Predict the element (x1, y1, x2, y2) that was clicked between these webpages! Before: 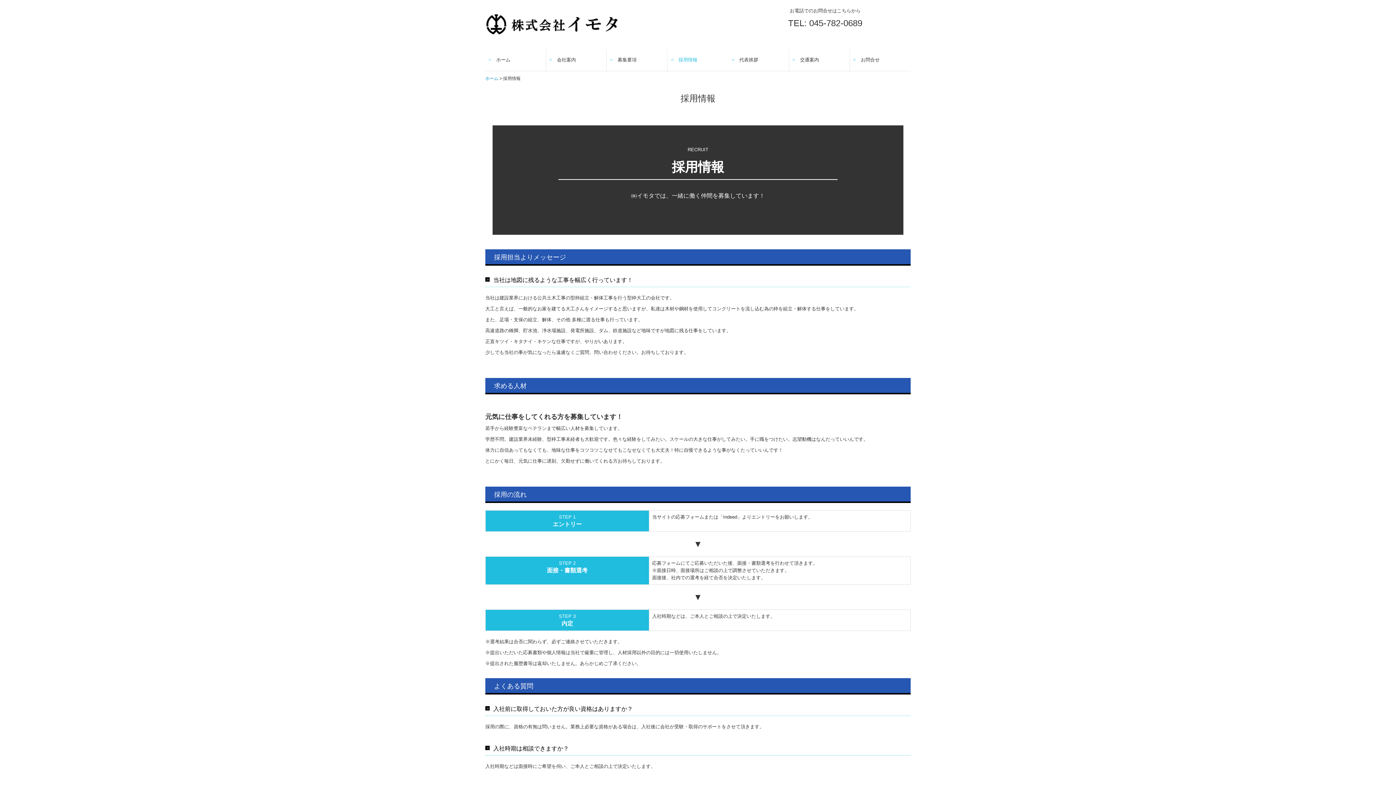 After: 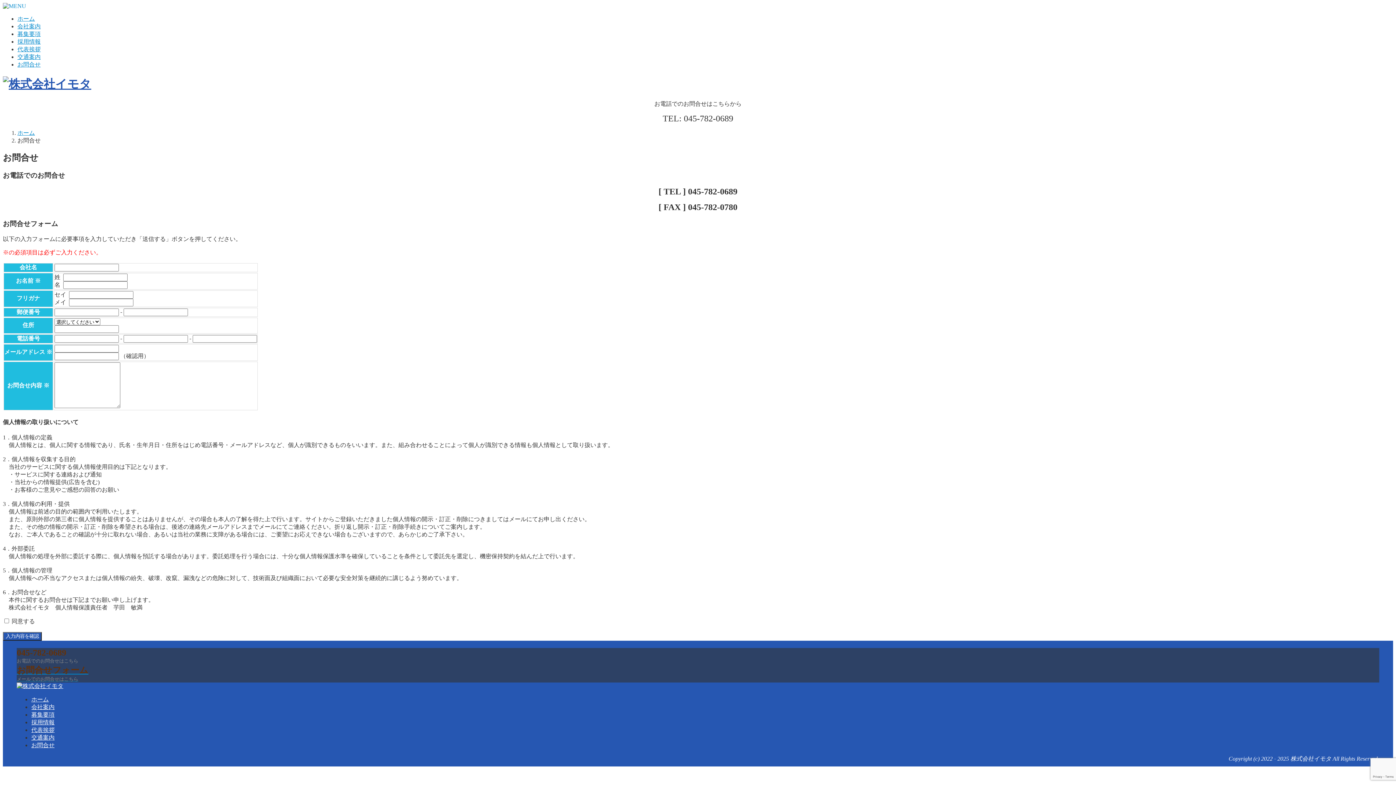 Action: bbox: (850, 48, 910, 71) label: お問合せ